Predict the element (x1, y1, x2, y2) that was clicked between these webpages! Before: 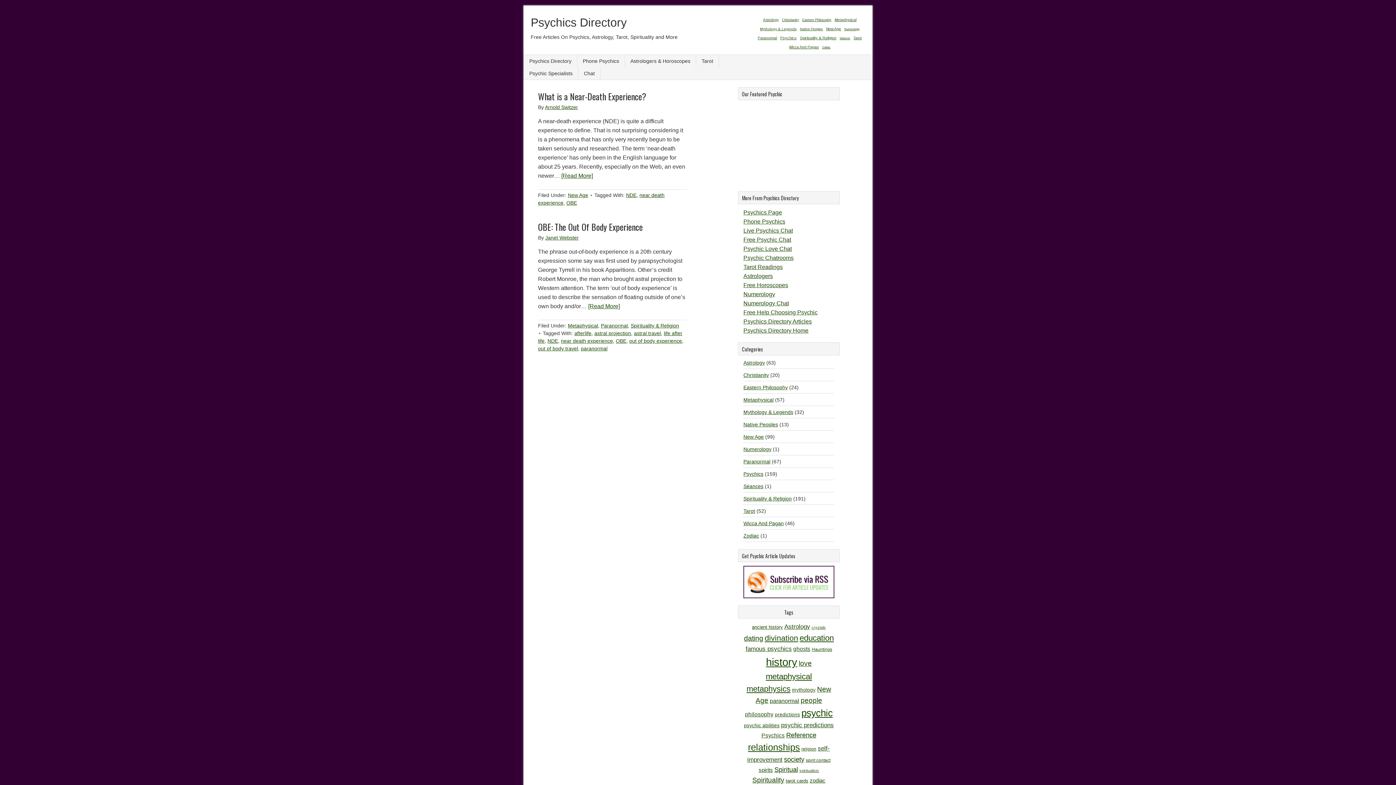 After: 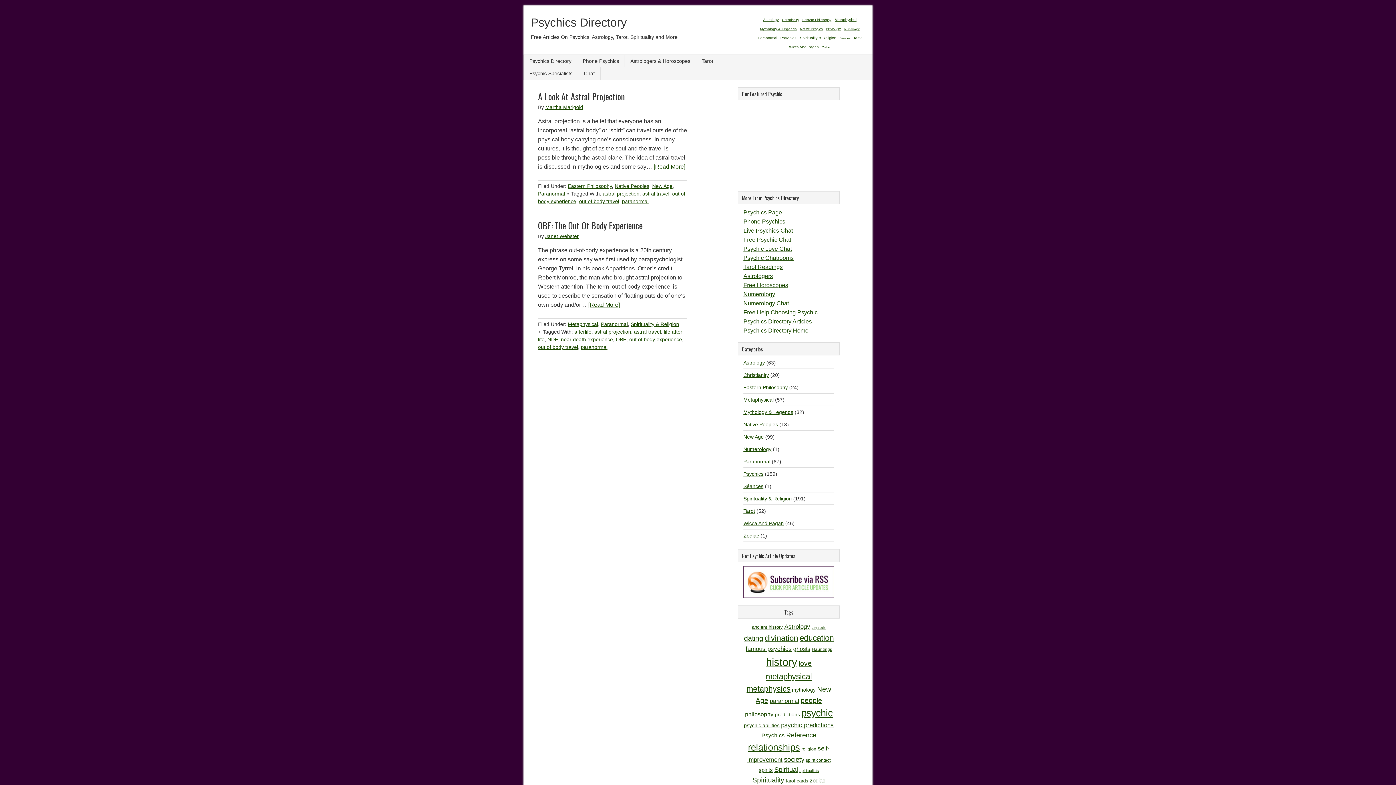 Action: bbox: (629, 338, 682, 344) label: out of body experience